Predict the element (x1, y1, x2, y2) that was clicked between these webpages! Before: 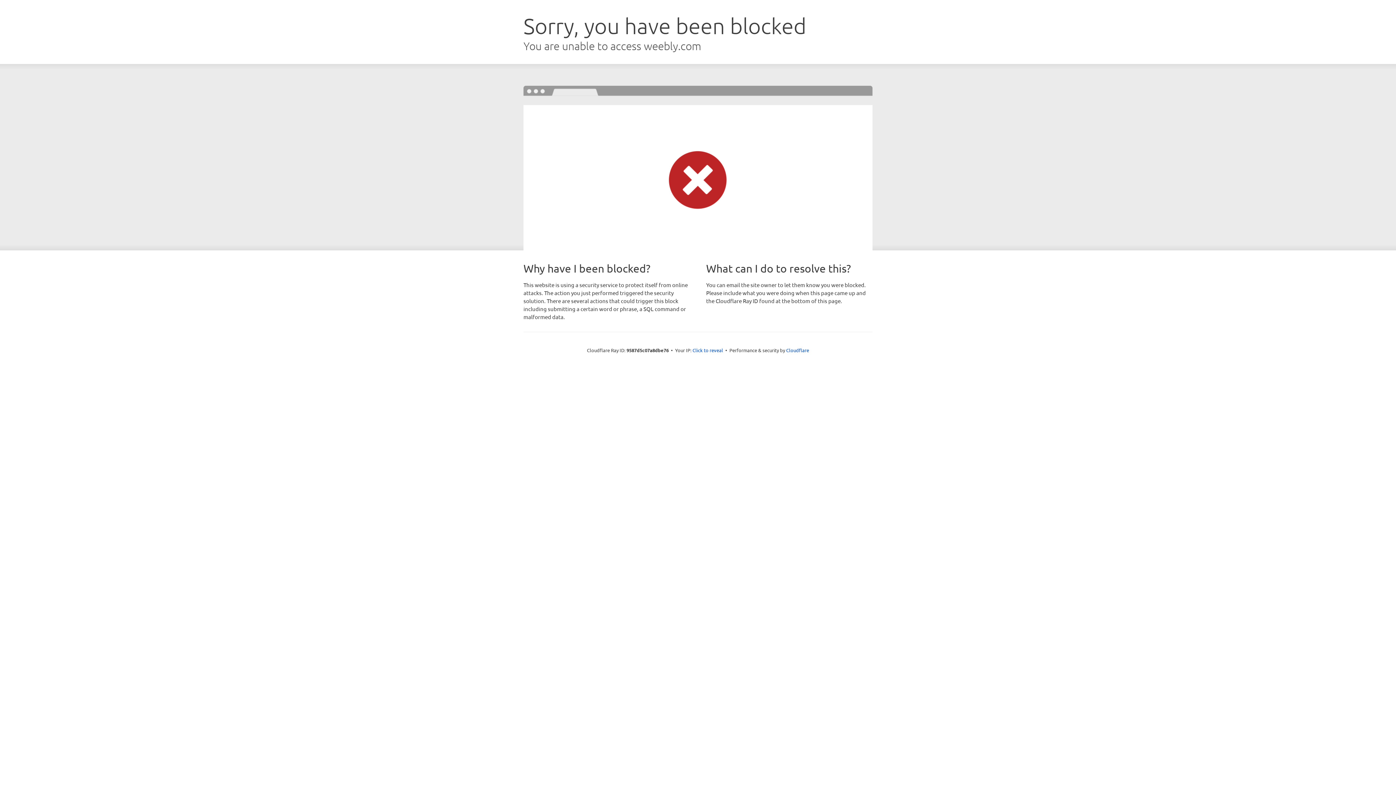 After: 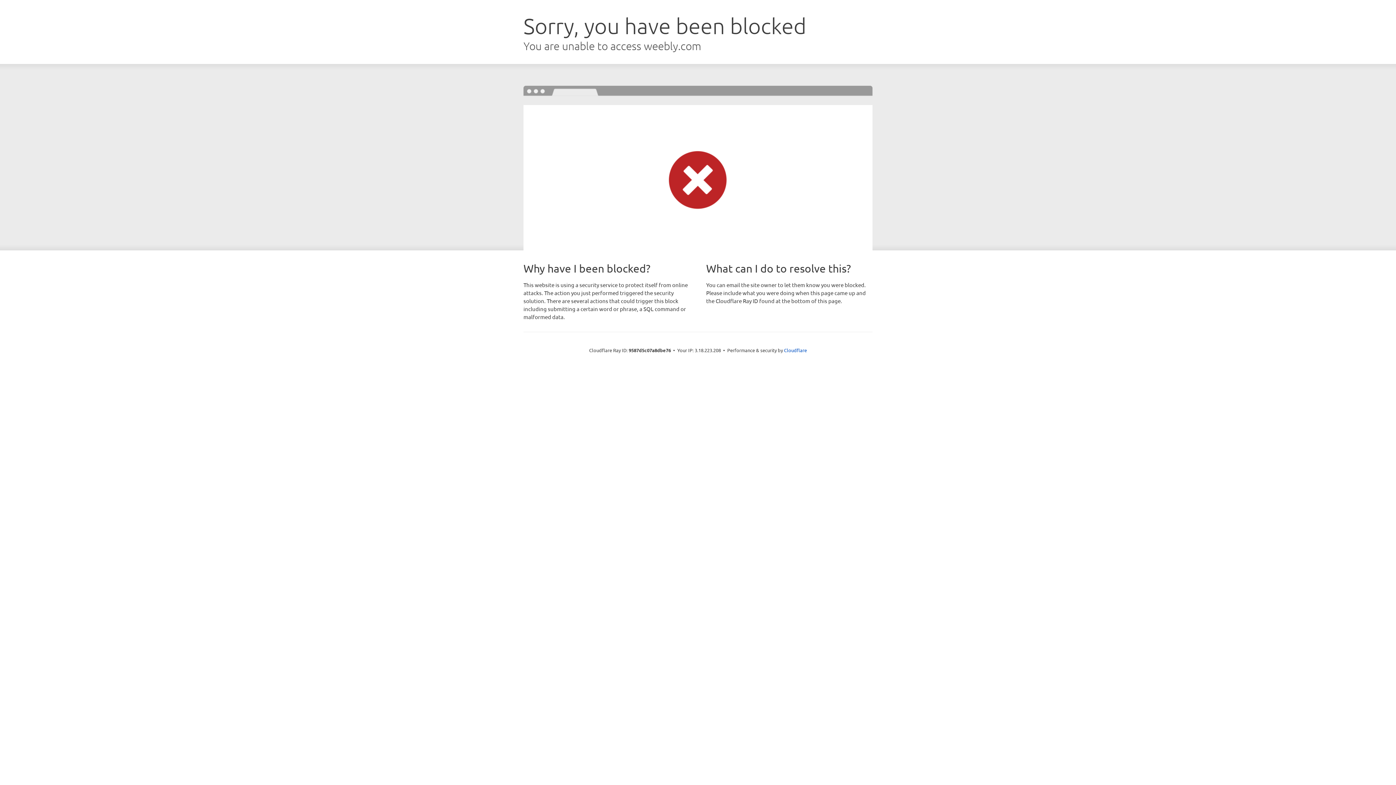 Action: bbox: (692, 346, 723, 353) label: Click to reveal